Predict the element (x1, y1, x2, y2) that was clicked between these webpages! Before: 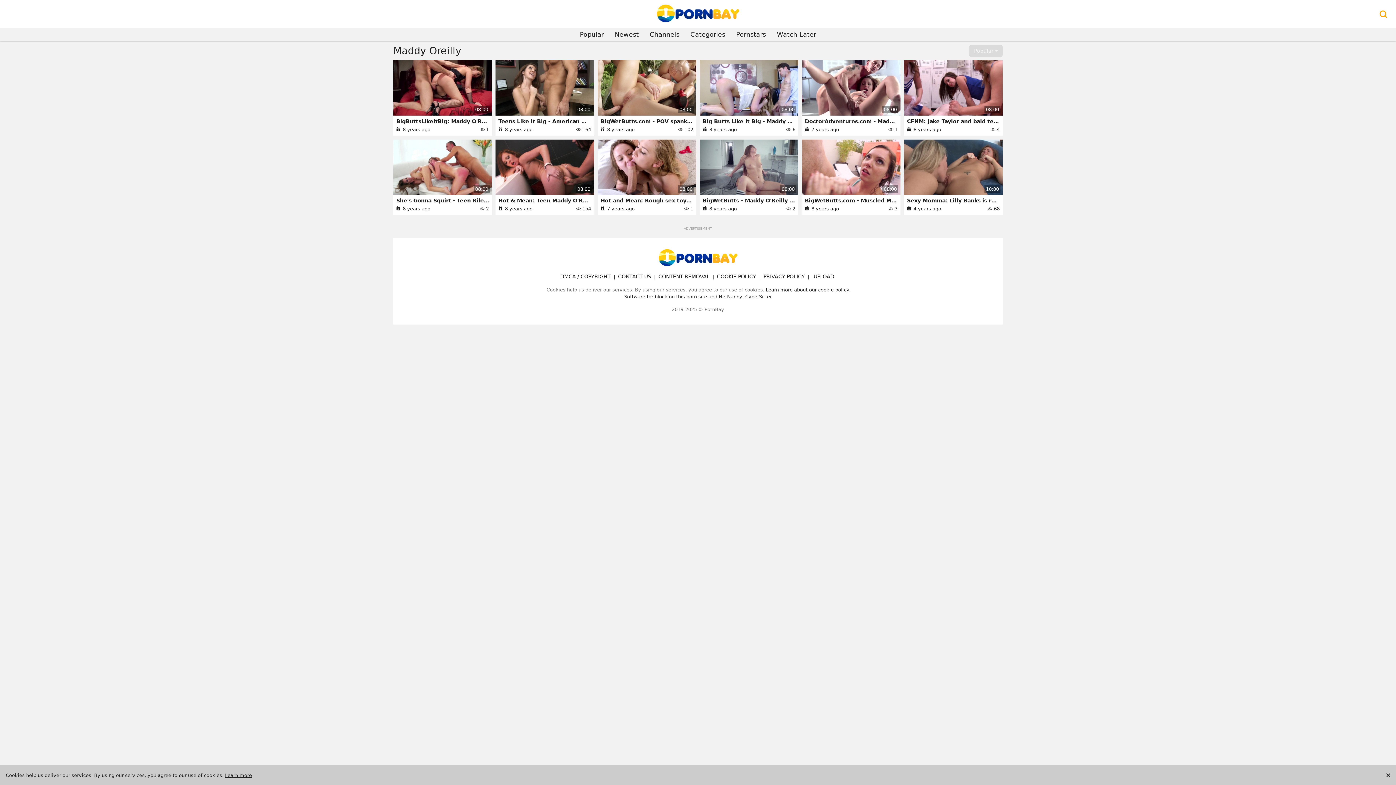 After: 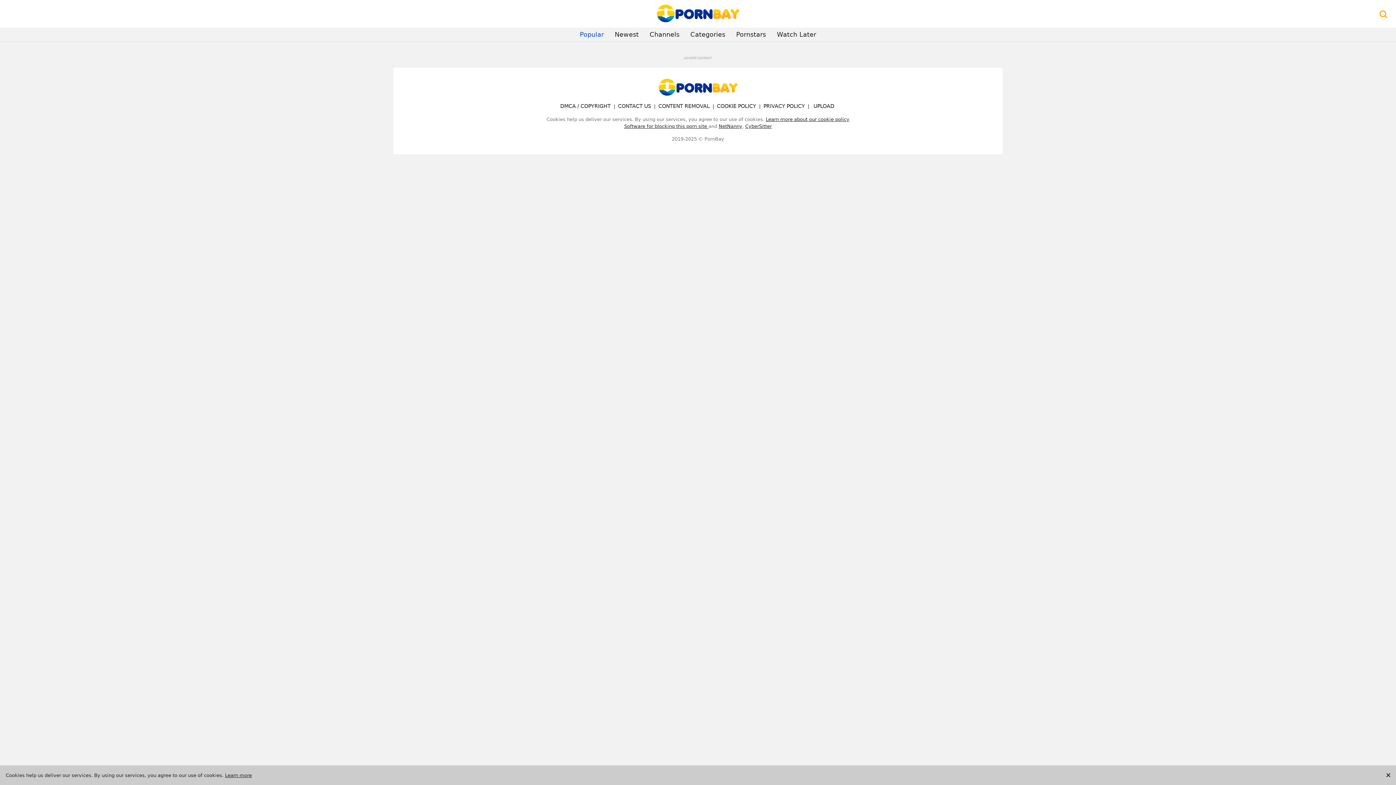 Action: bbox: (597, 60, 696, 135) label: 08:00
BigWetButts.com - POV spanking in company with Maddy Oreilly
 8 years ago
102